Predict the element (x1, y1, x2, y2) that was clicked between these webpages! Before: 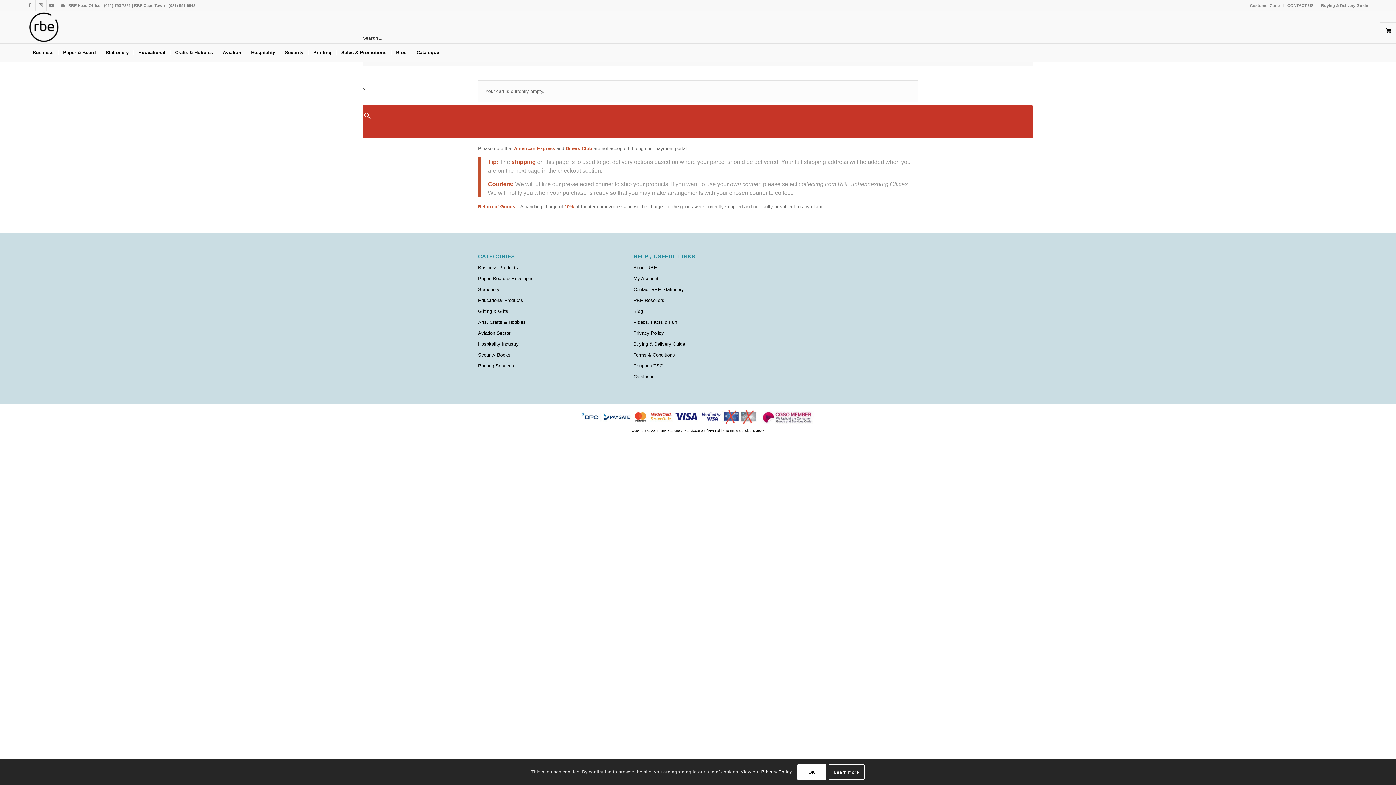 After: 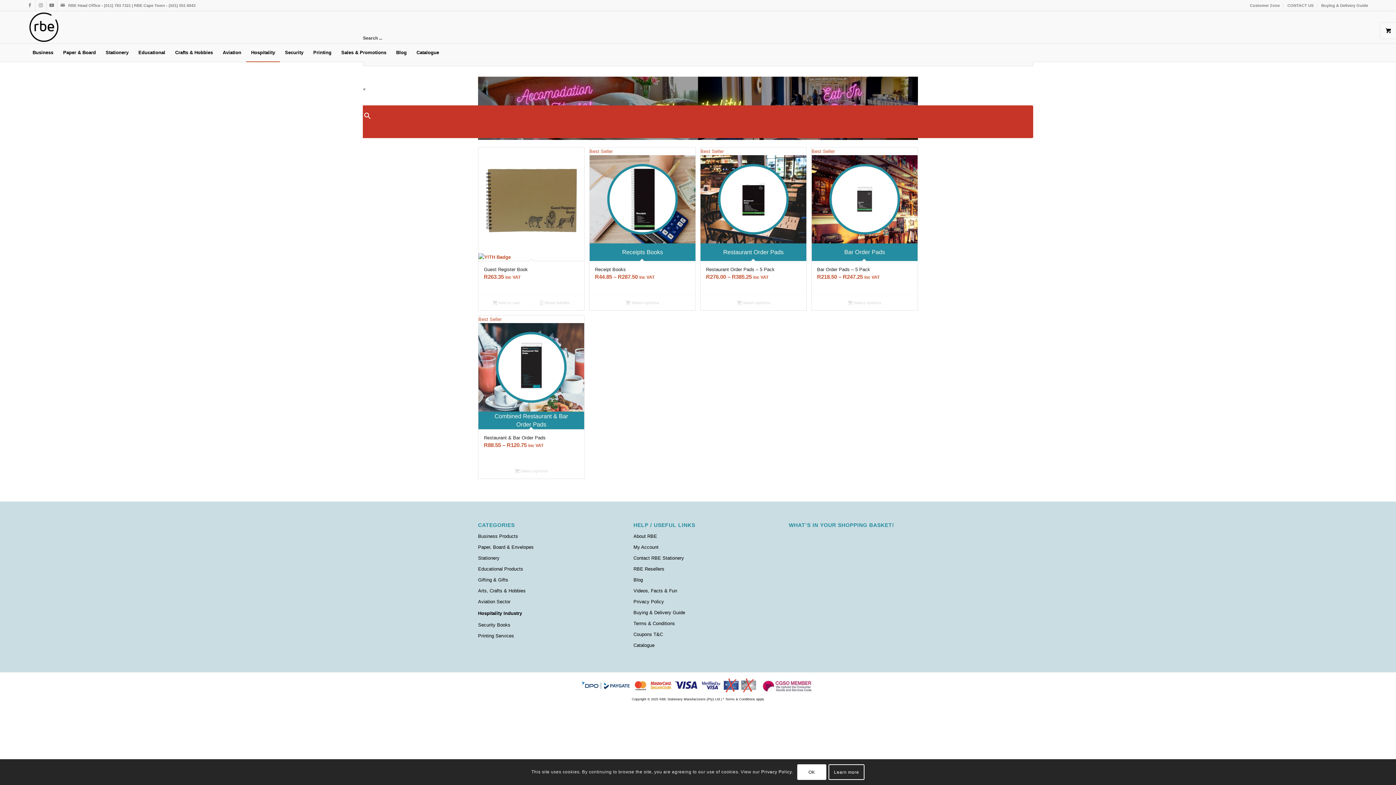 Action: label: Hospitality Industry bbox: (478, 338, 607, 349)